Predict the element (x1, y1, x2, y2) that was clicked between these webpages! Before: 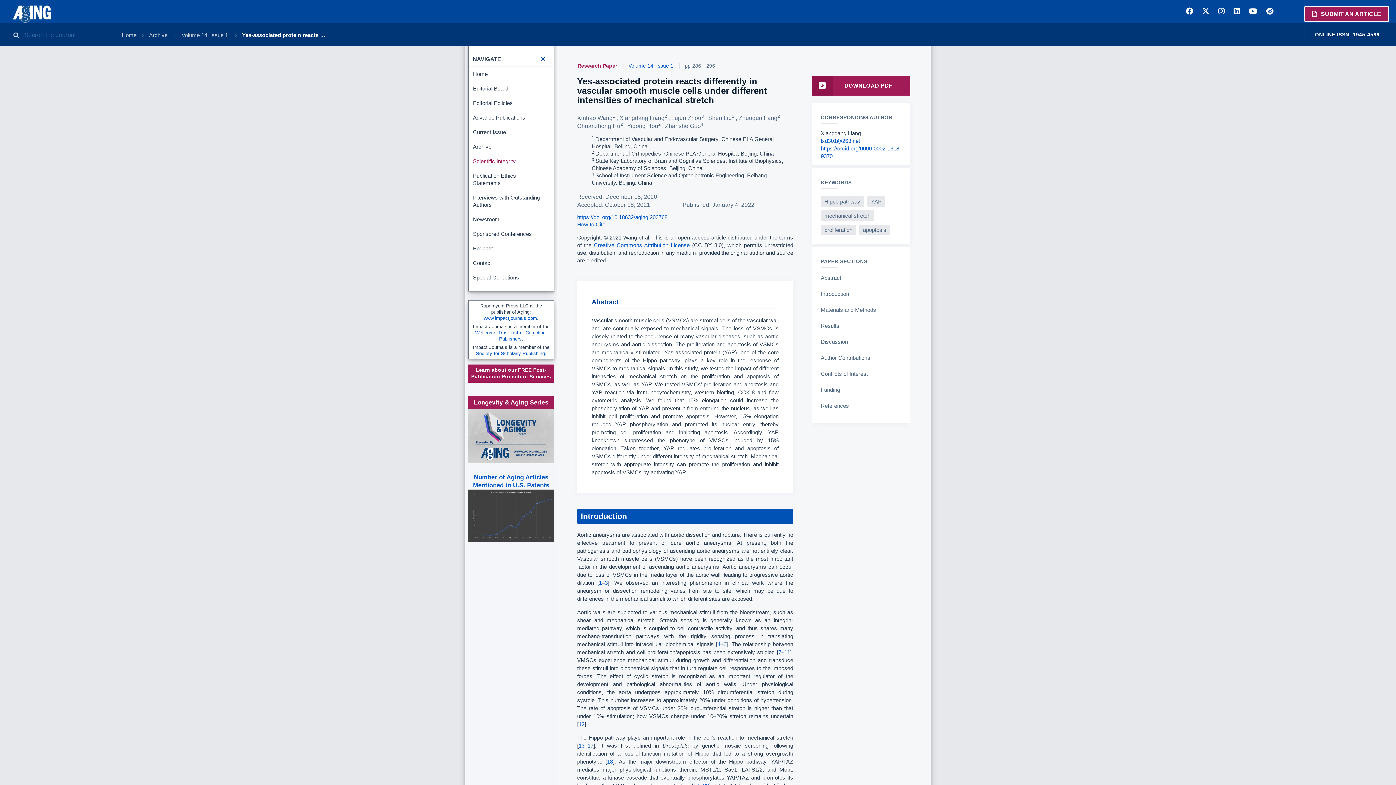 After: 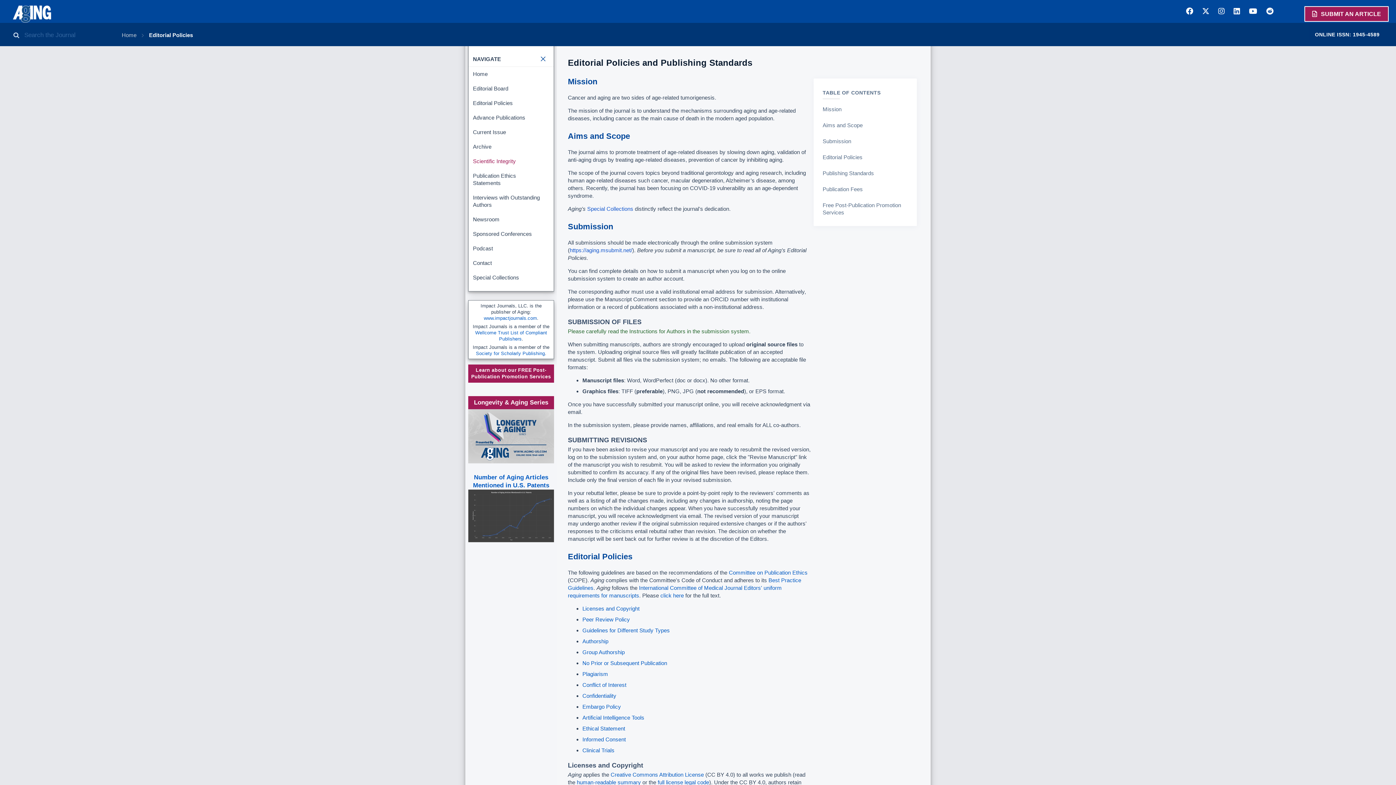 Action: bbox: (468, 96, 553, 110) label: Editorial Policies